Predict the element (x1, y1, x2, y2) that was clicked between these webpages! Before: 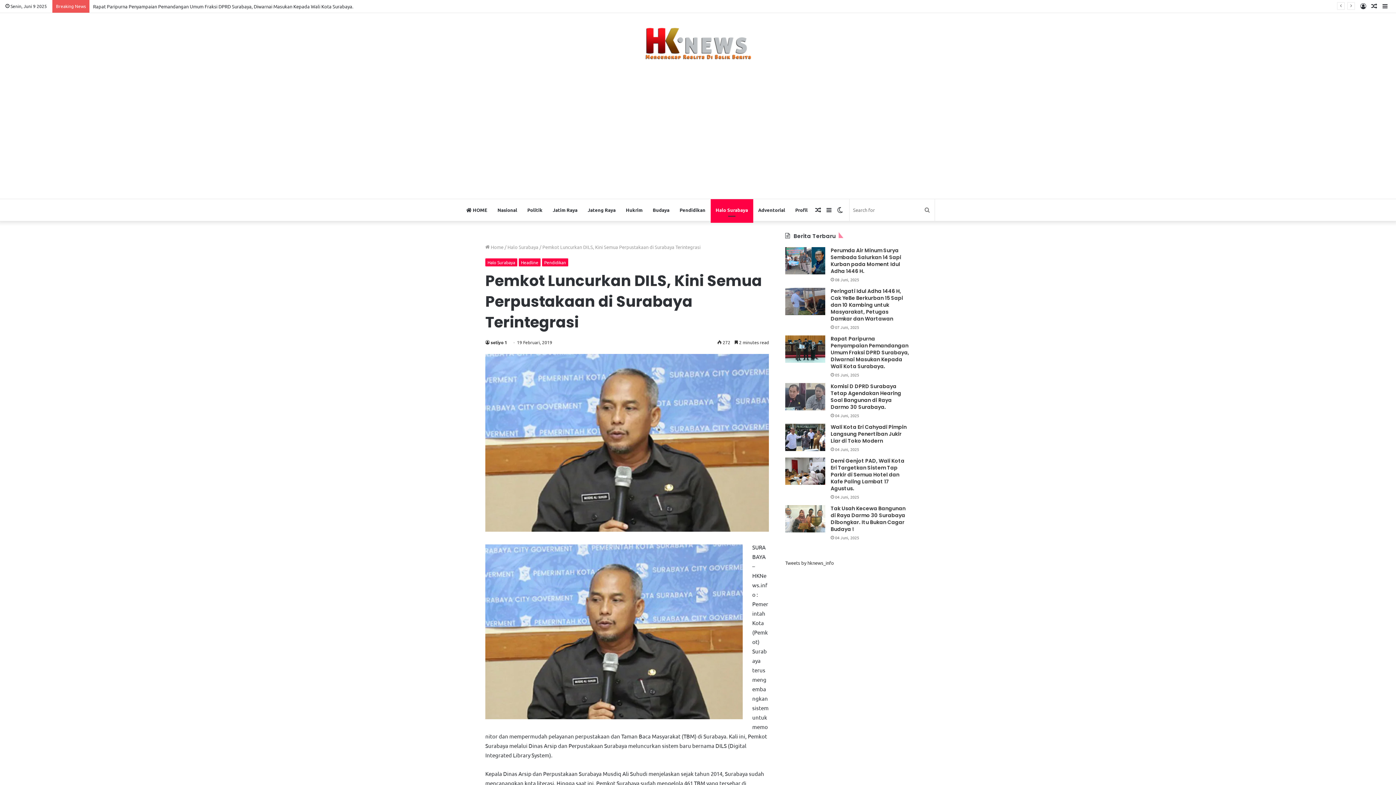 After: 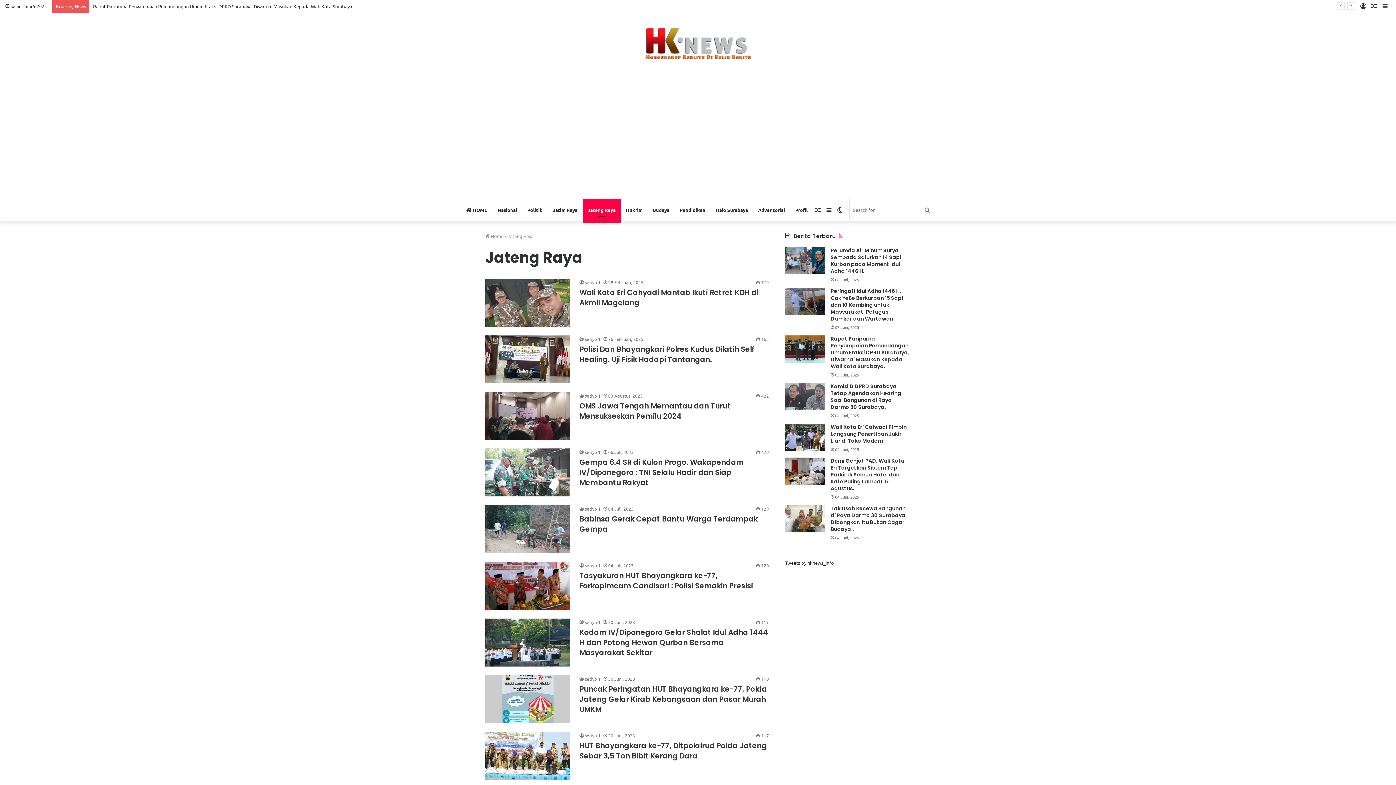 Action: bbox: (582, 199, 620, 221) label: Jateng Raya